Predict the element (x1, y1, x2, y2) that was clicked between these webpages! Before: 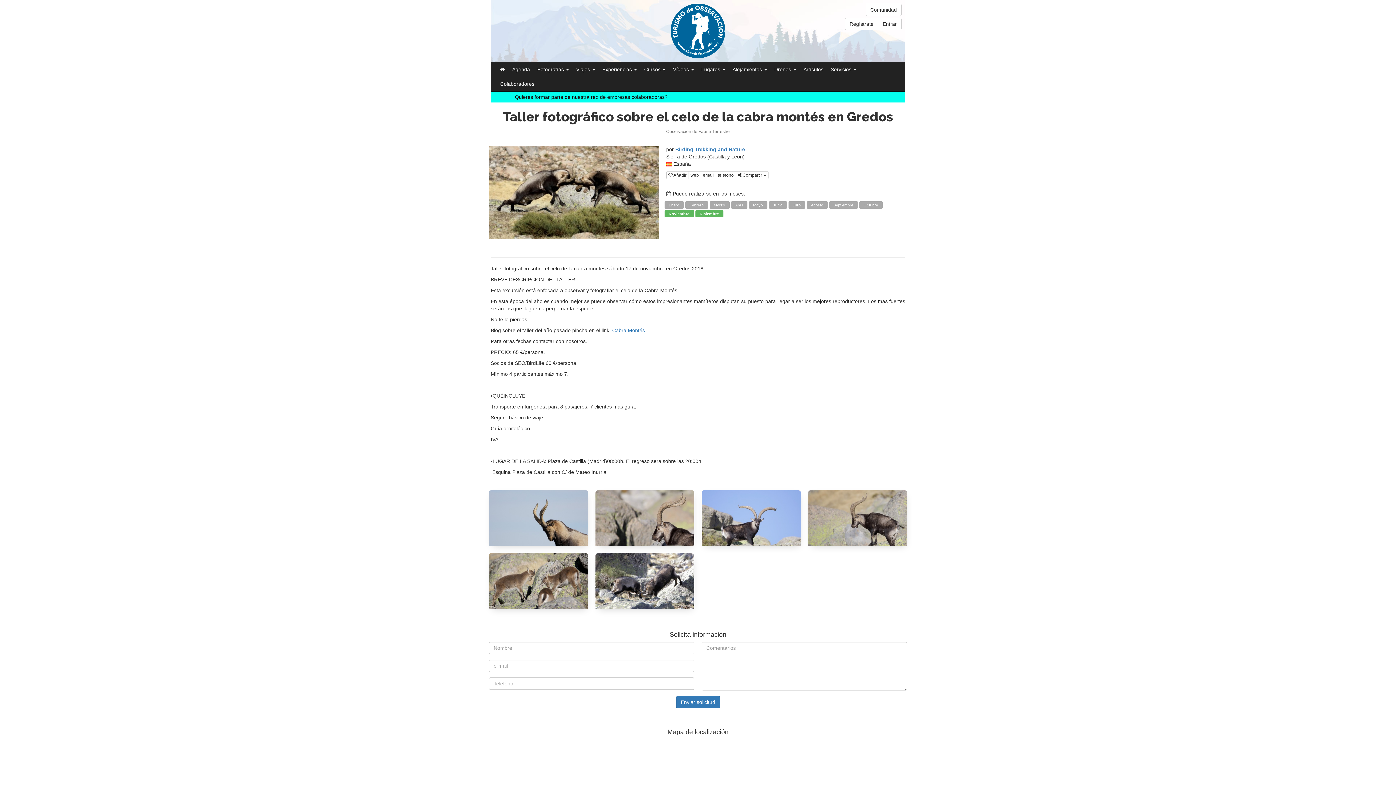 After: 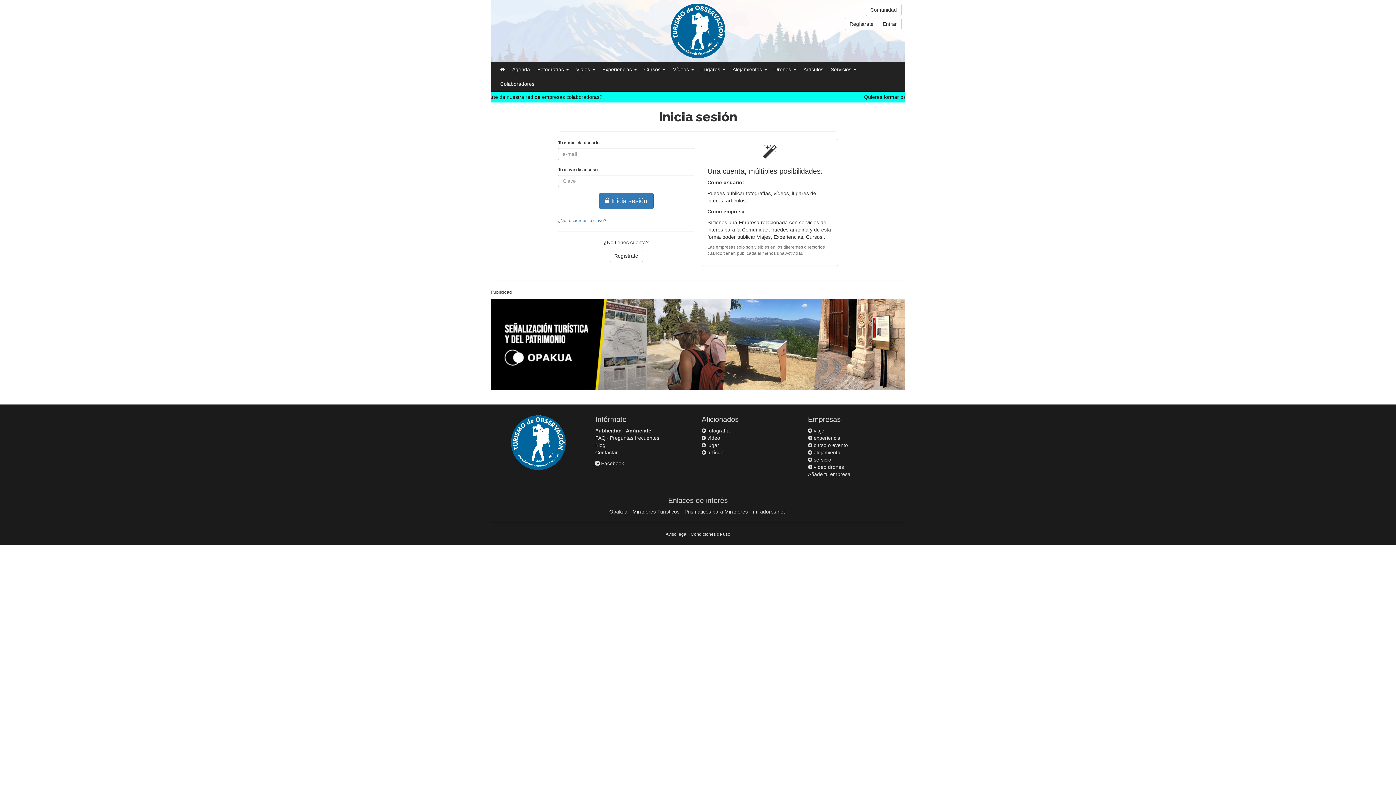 Action: bbox: (878, 17, 901, 30) label: Entrar